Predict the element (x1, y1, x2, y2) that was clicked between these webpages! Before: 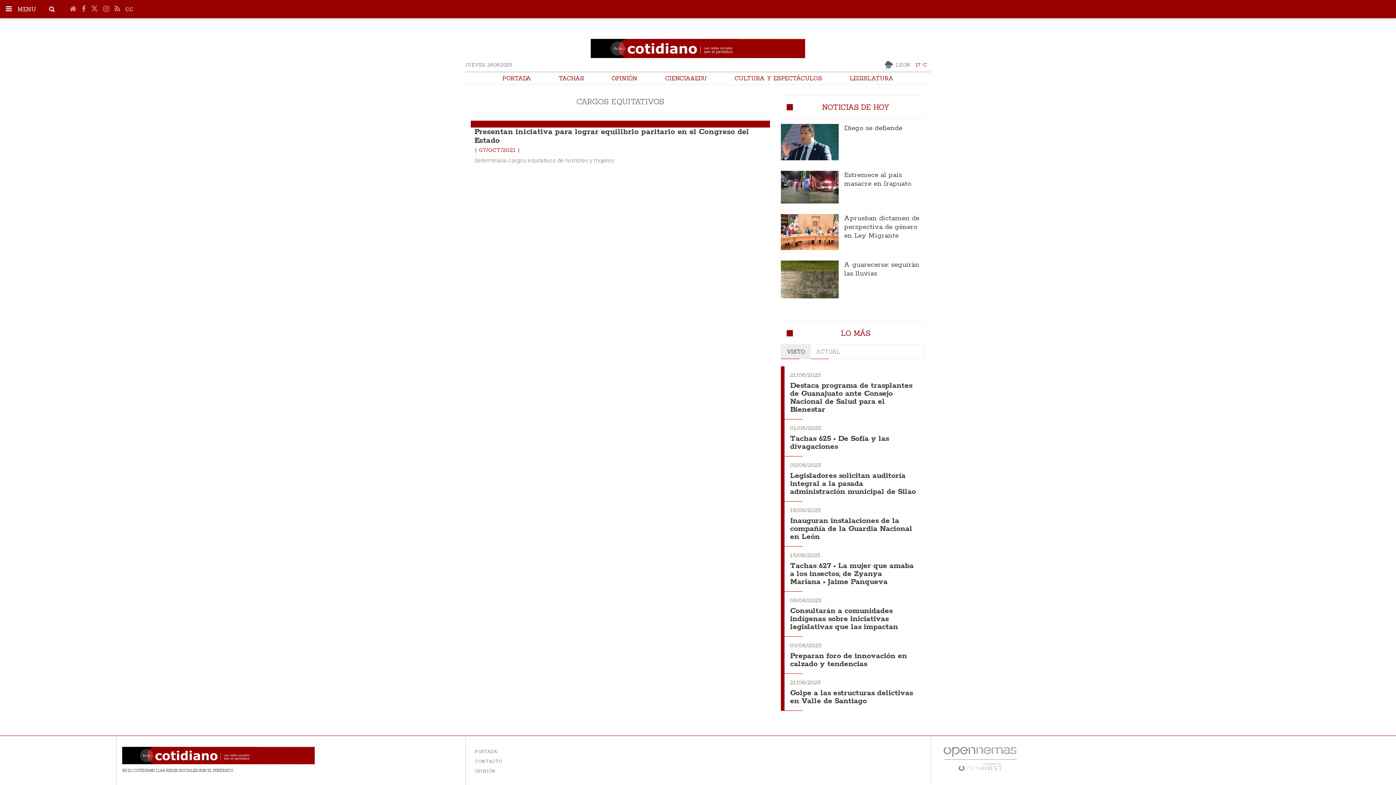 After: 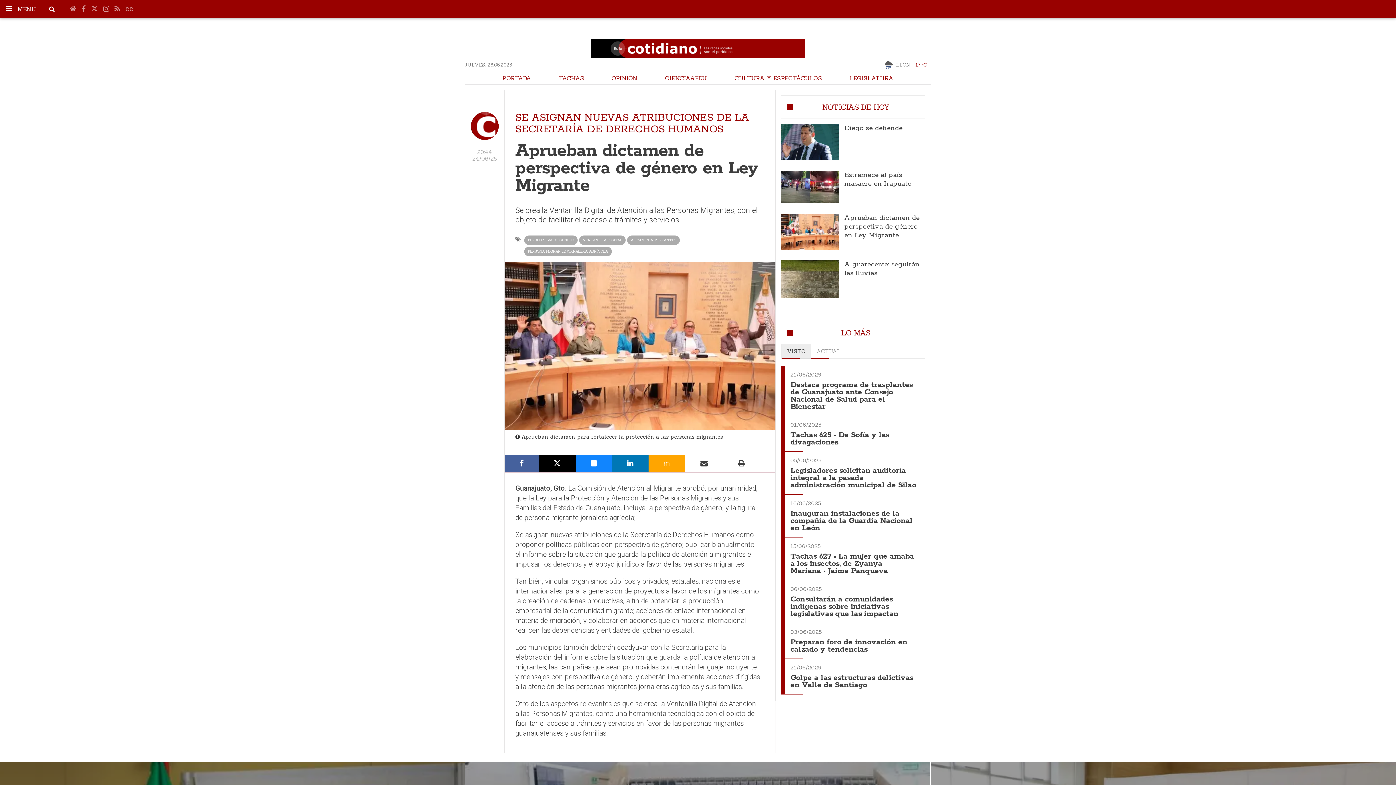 Action: bbox: (781, 214, 838, 250)